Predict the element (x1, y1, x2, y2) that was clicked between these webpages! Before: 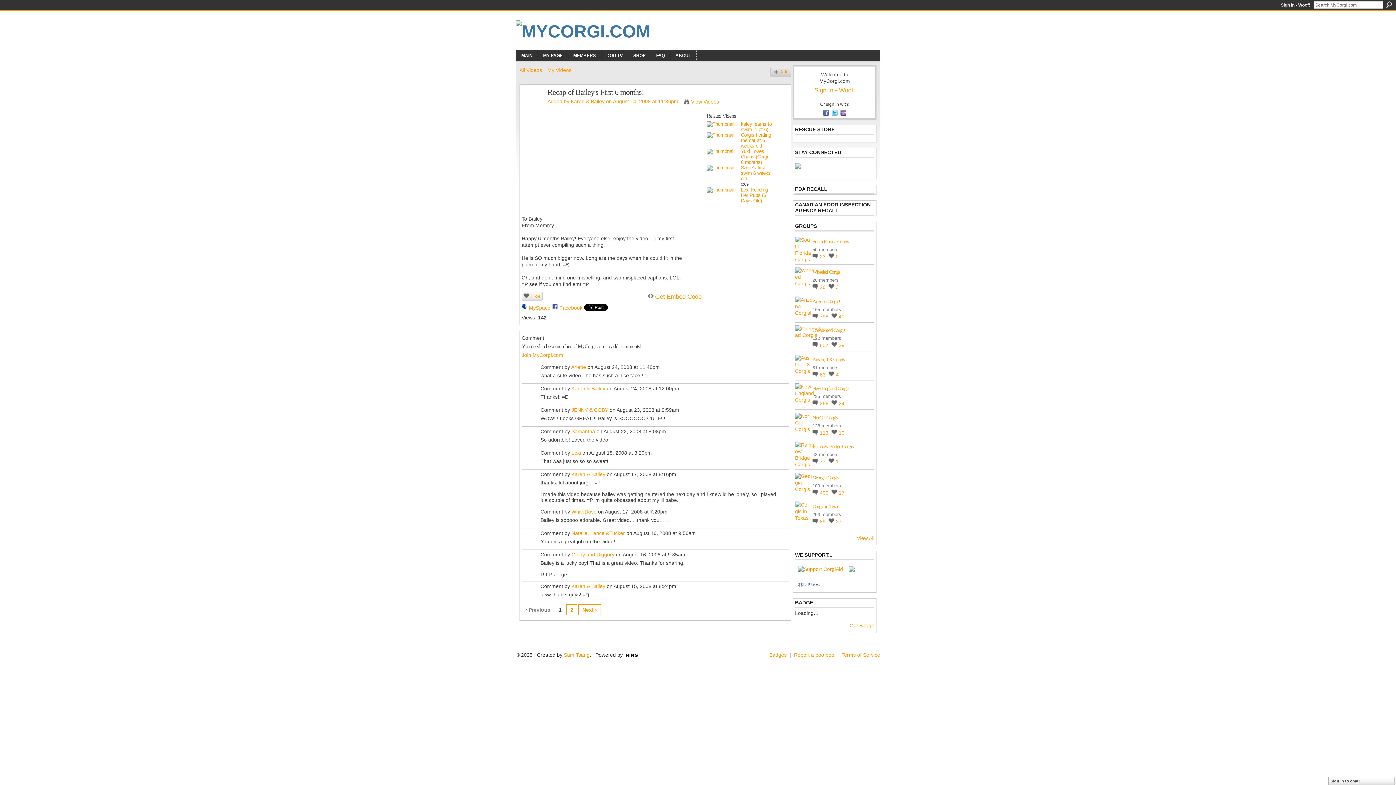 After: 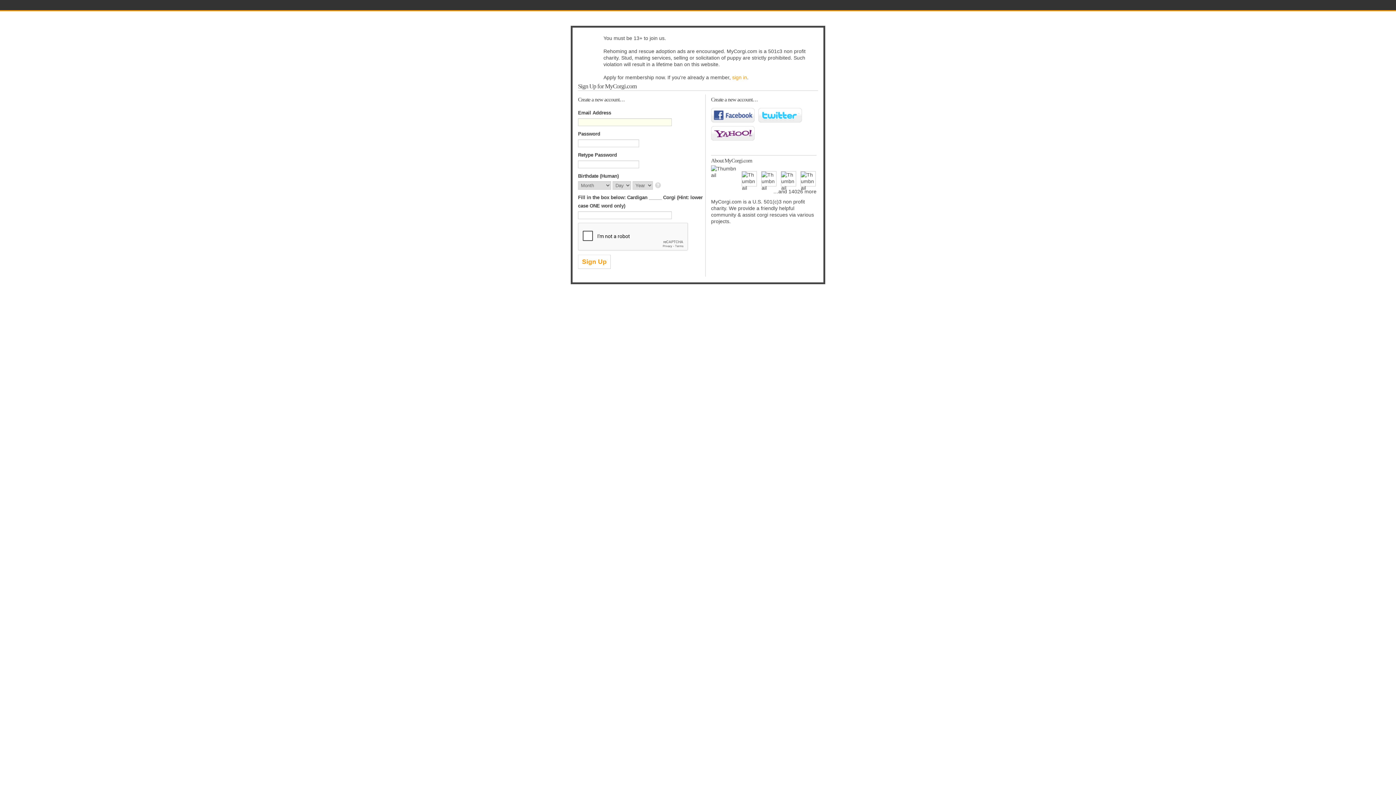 Action: bbox: (547, 67, 571, 73) label: My Videos